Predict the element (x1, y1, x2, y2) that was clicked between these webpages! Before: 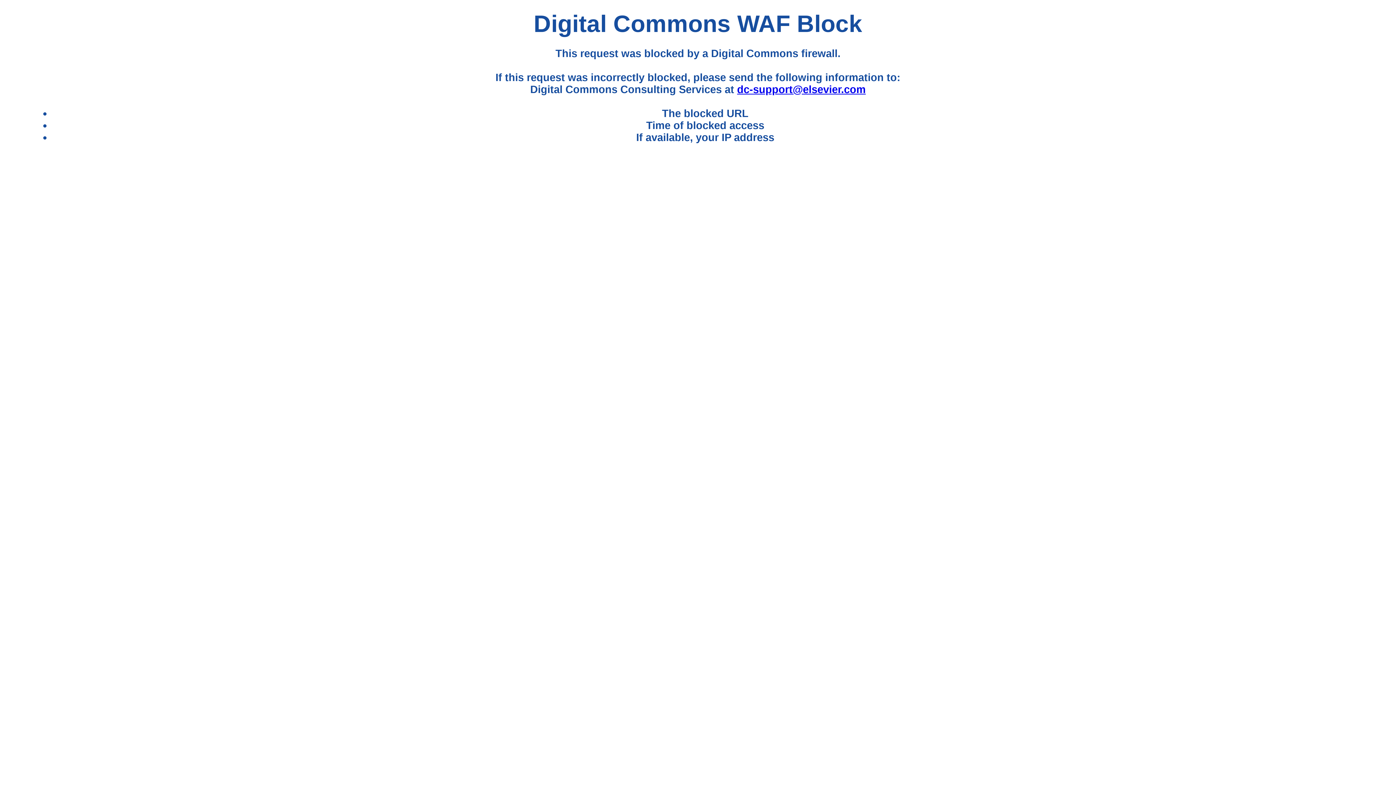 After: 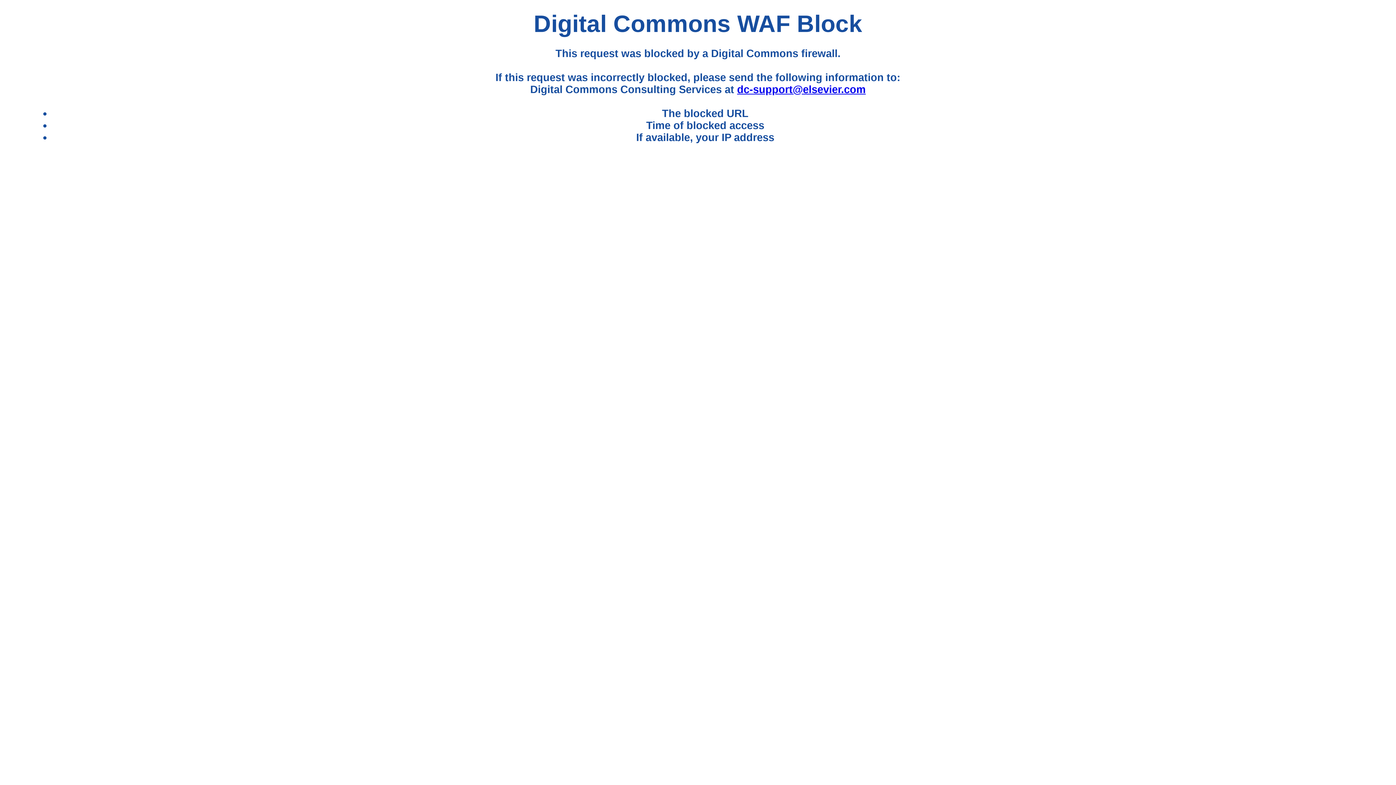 Action: label: dc-support@elsevier.com bbox: (737, 83, 865, 95)